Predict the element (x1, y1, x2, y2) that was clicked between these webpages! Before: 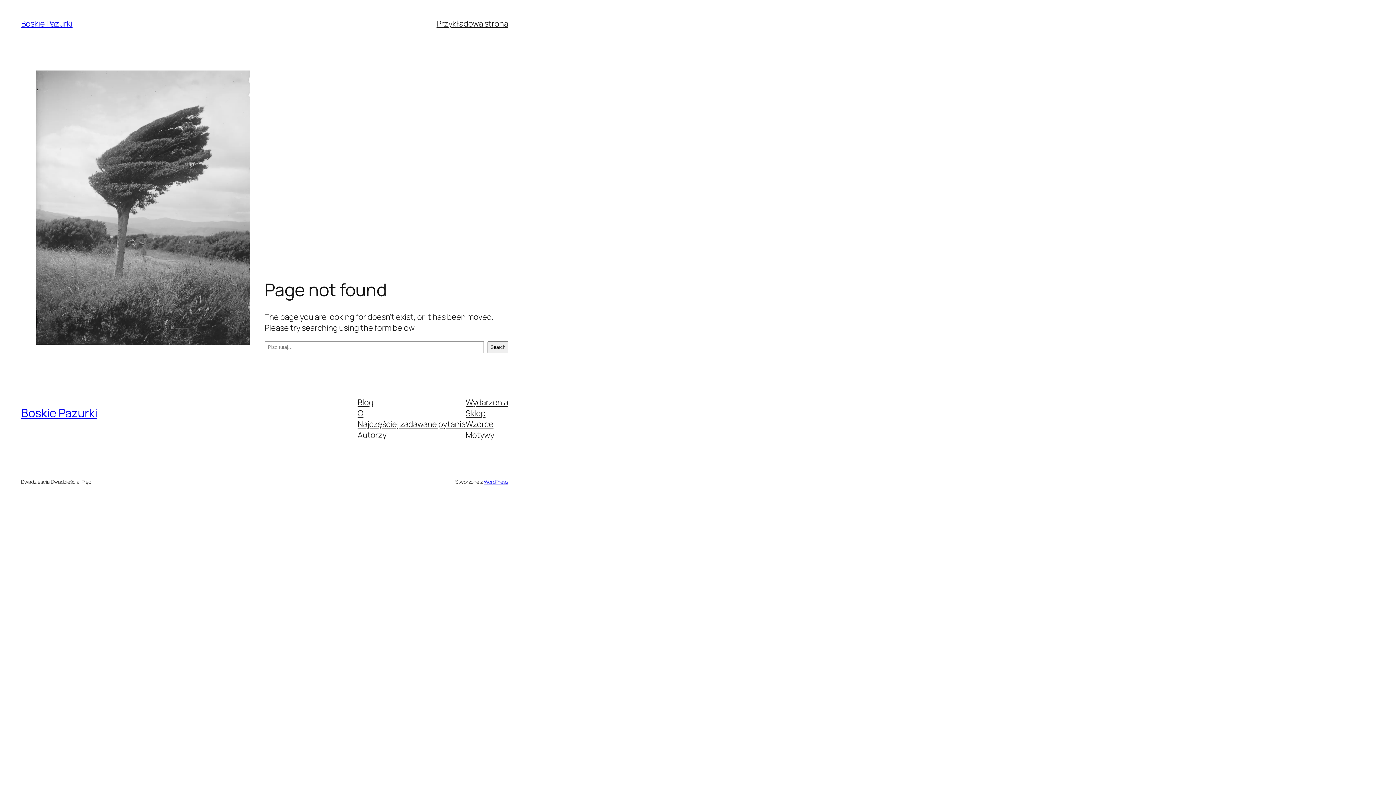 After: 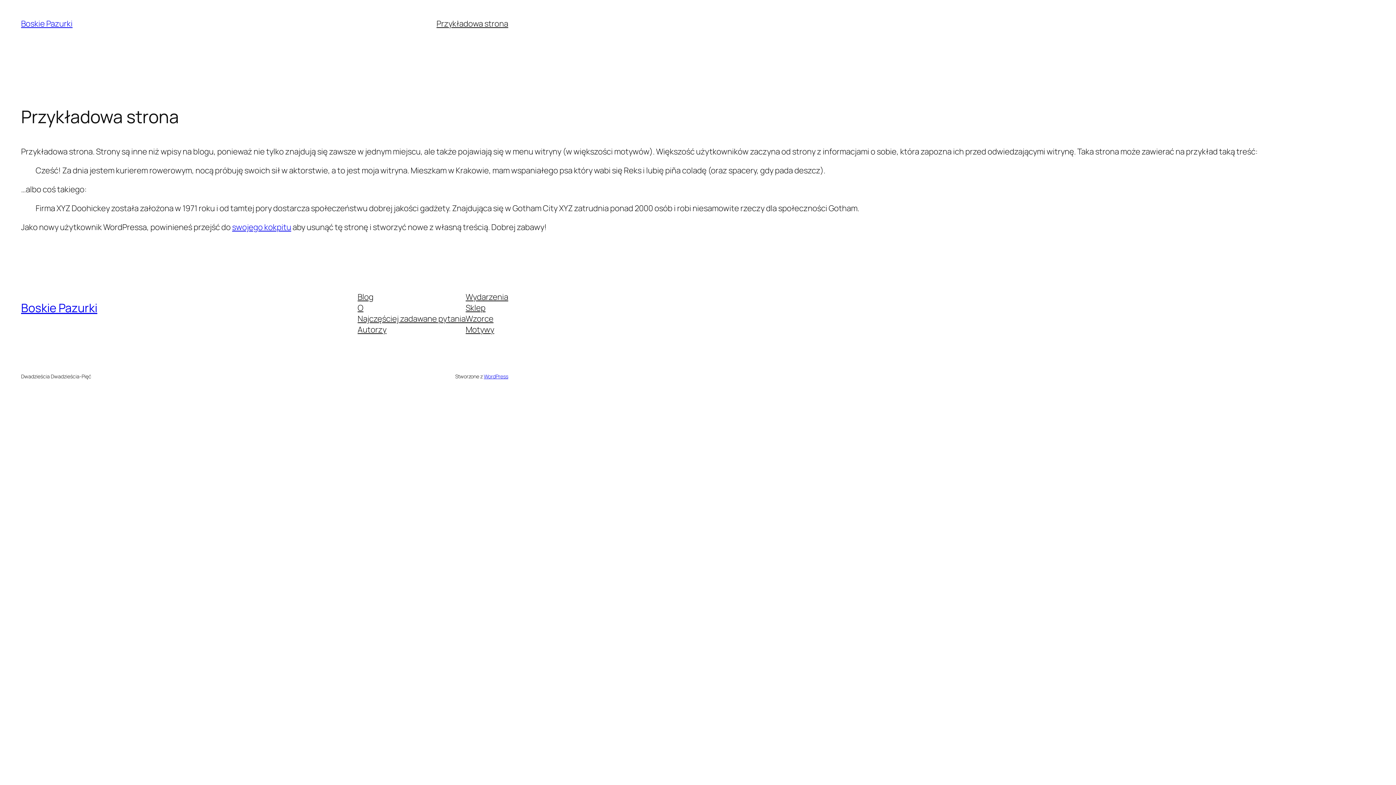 Action: label: Przykładowa strona bbox: (436, 18, 508, 29)